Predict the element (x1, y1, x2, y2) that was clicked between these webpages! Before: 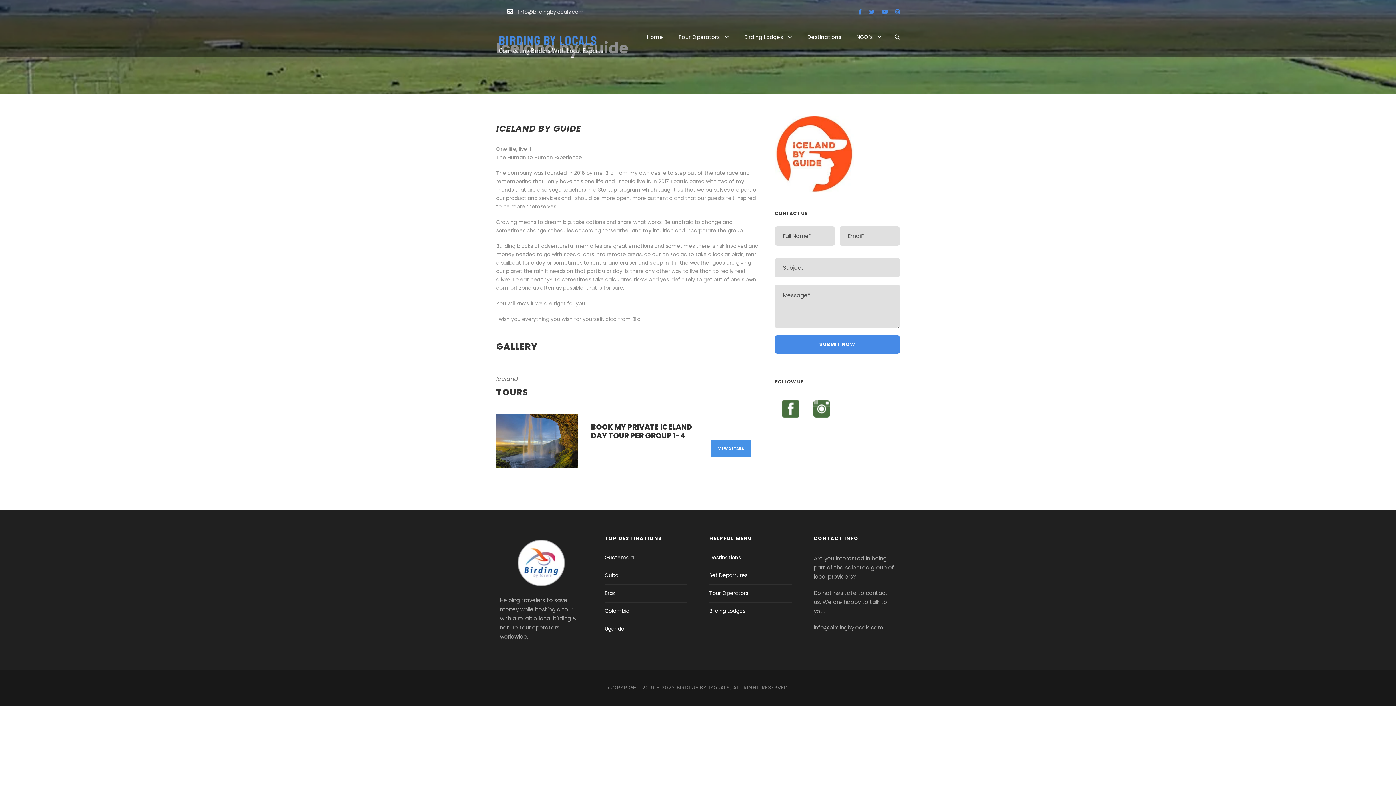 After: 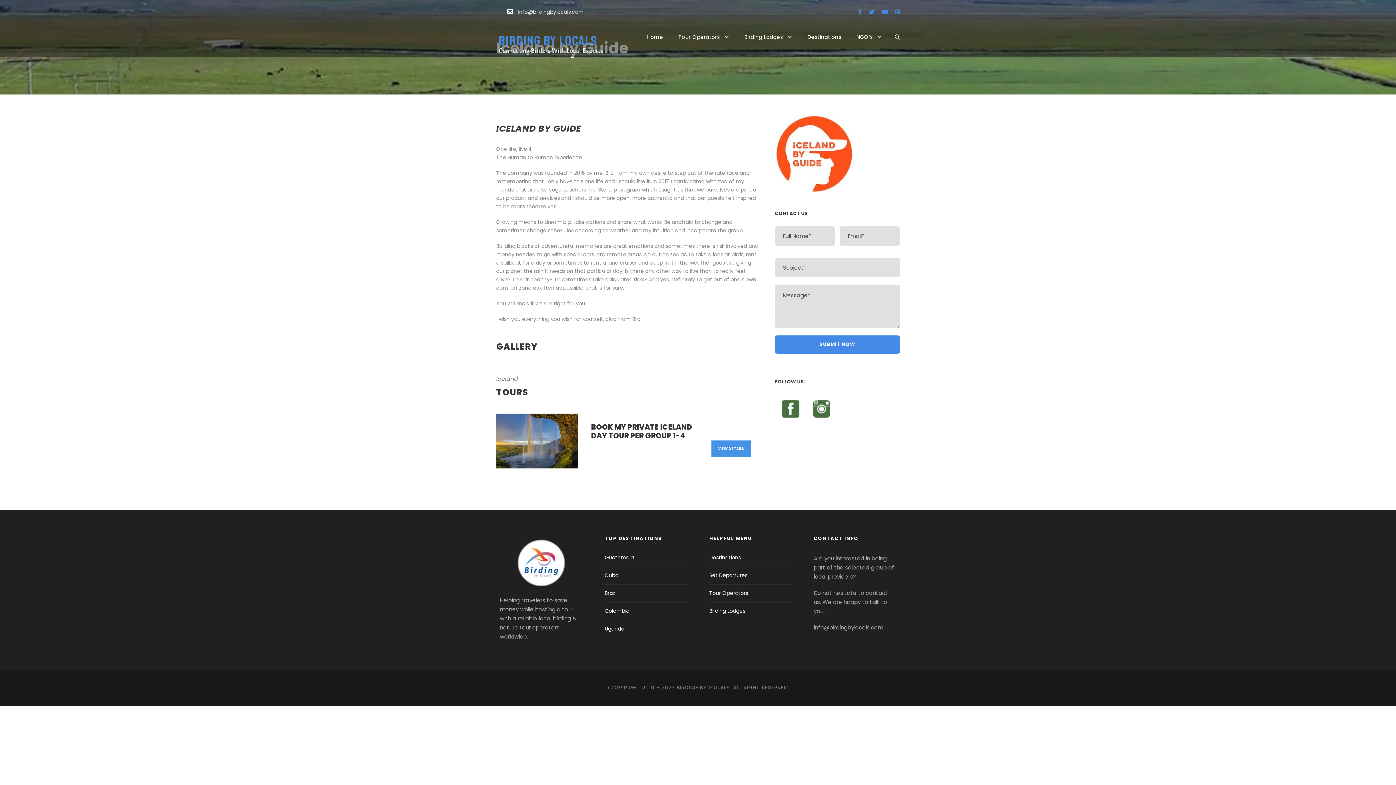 Action: bbox: (810, 400, 833, 417)